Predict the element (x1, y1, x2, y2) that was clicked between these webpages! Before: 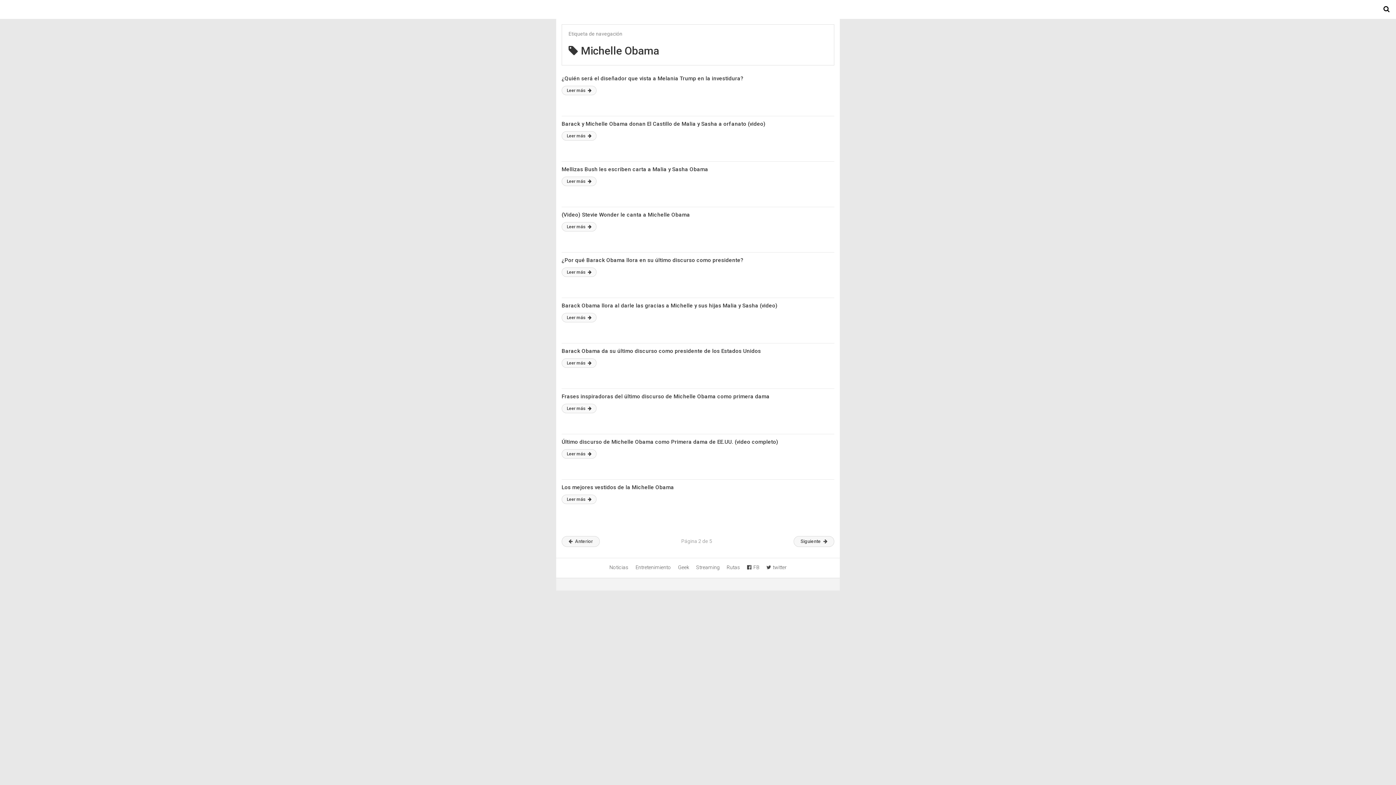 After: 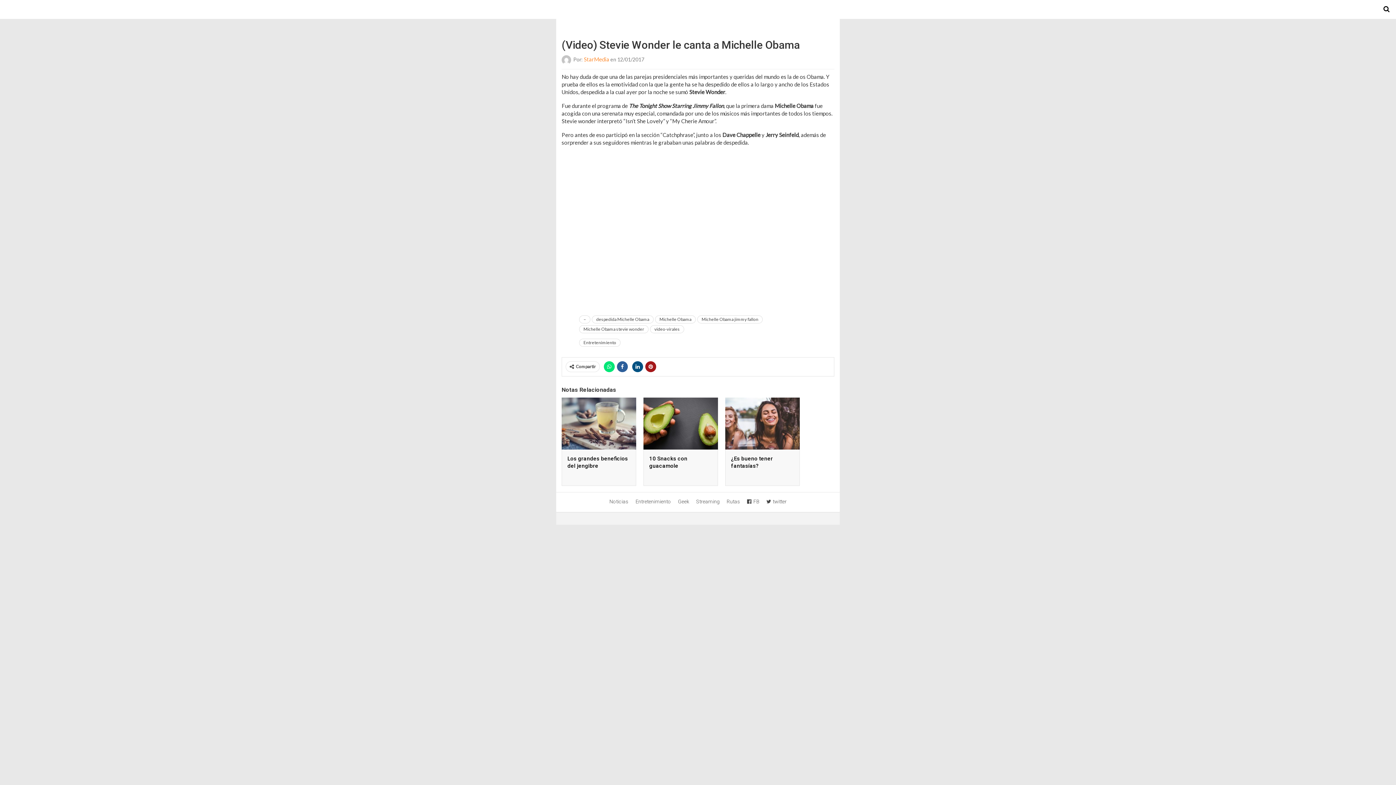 Action: bbox: (561, 211, 690, 218) label: (Video) Stevie Wonder le canta a Michelle Obama